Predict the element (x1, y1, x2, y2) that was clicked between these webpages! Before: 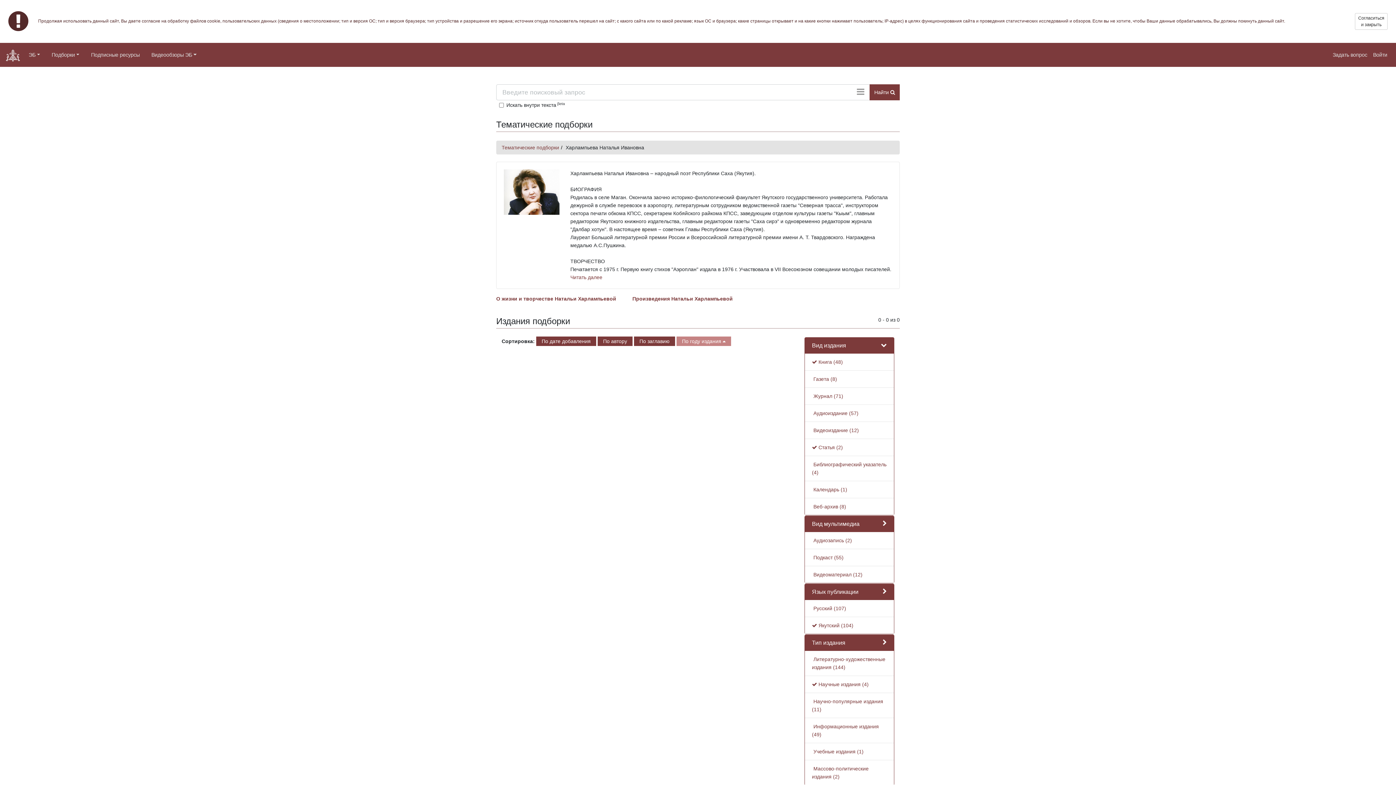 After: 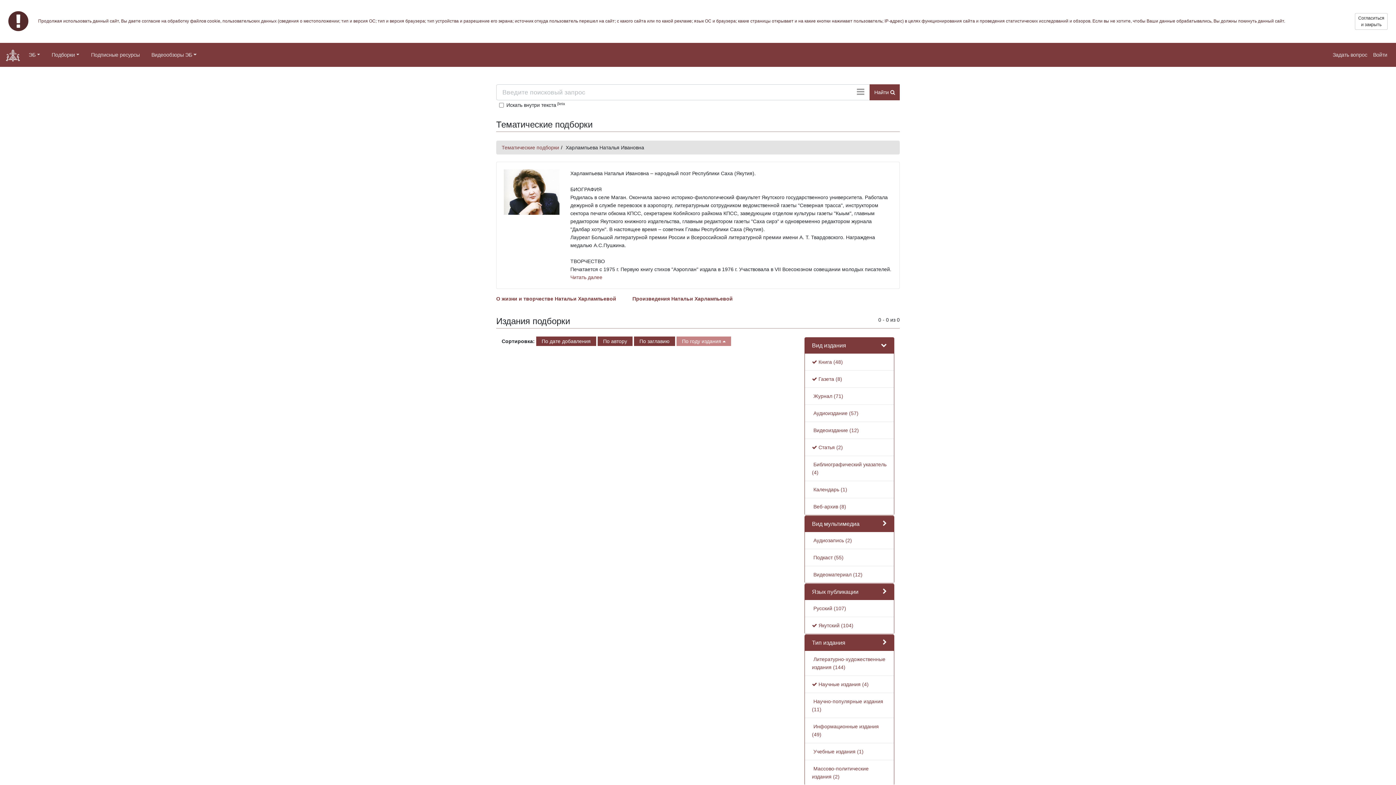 Action: label:  Газета (8) bbox: (812, 376, 837, 382)